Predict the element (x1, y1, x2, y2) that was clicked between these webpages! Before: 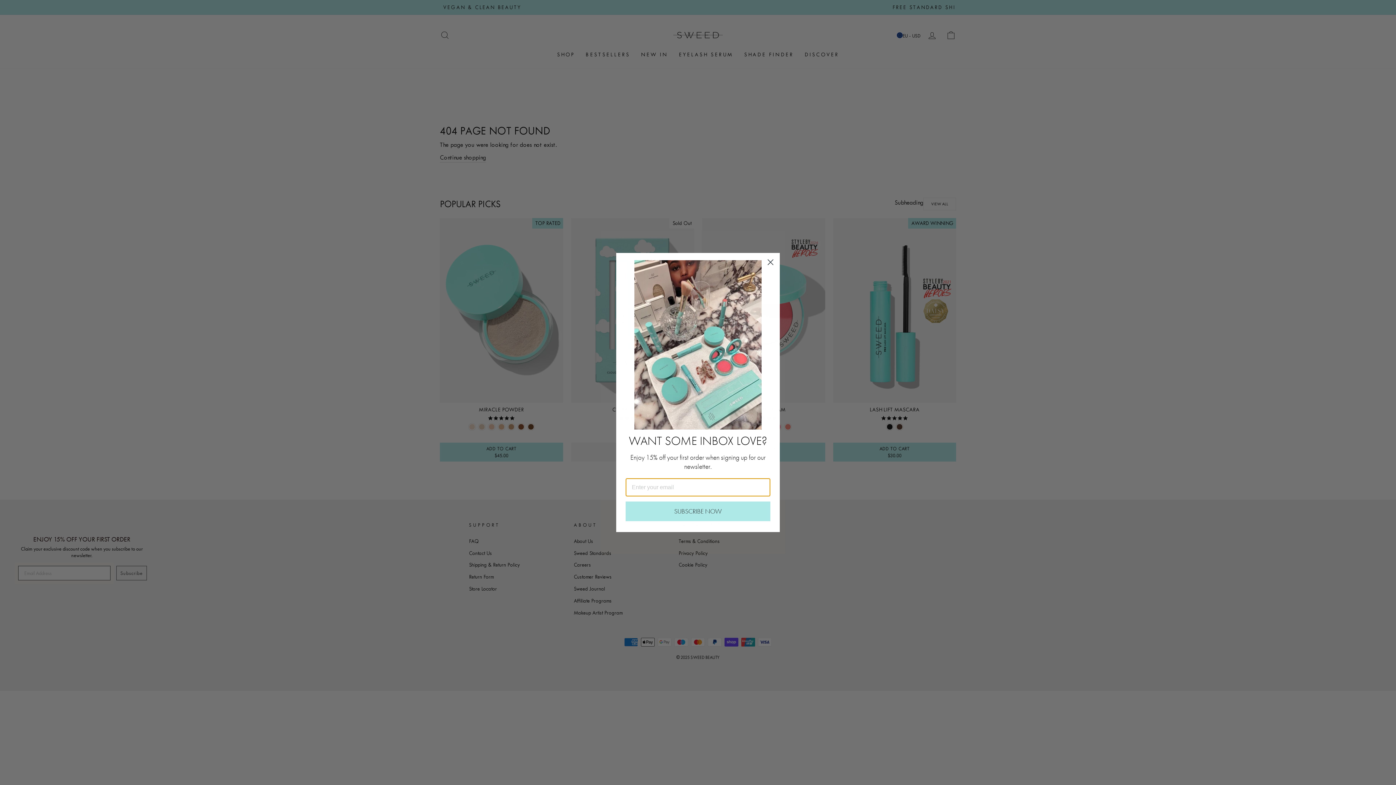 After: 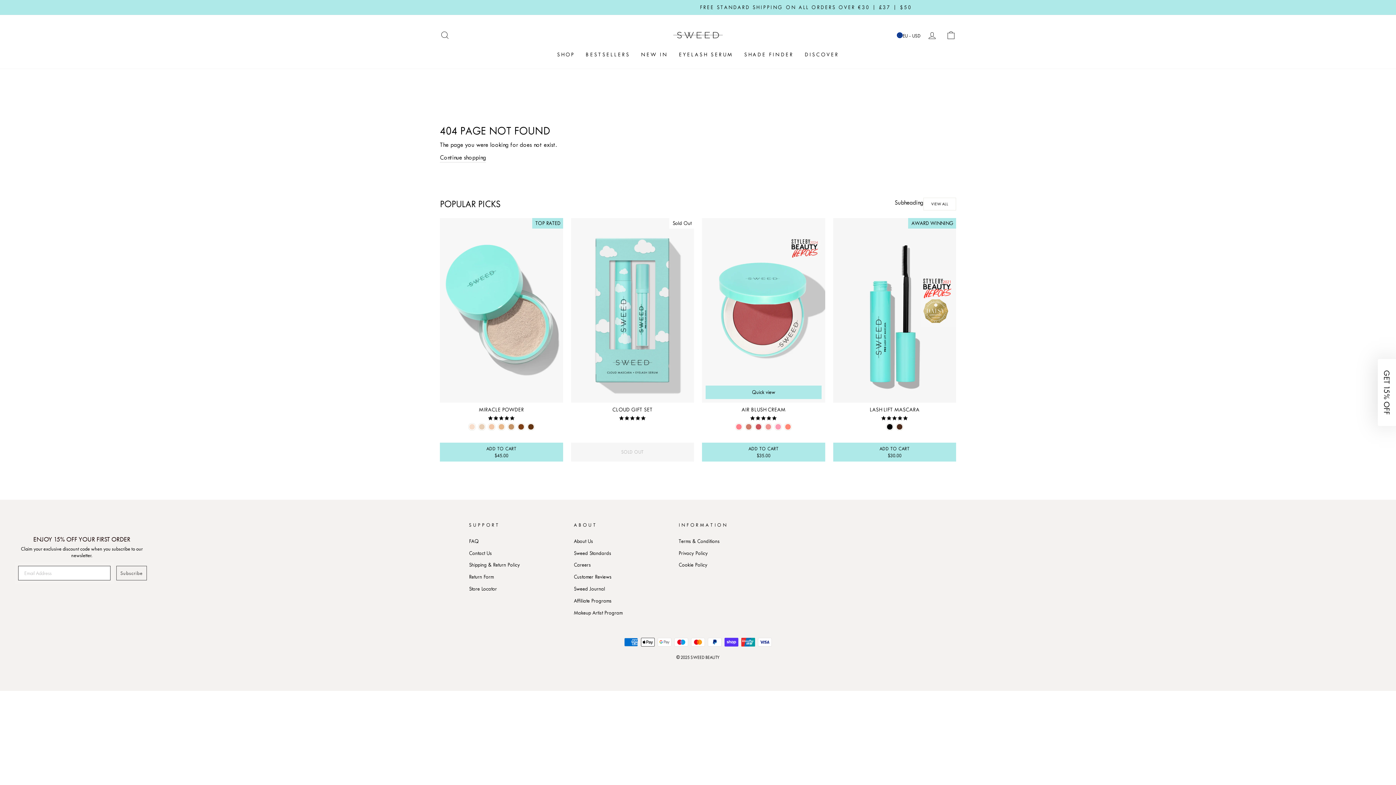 Action: label: Close dialog bbox: (764, 255, 777, 268)